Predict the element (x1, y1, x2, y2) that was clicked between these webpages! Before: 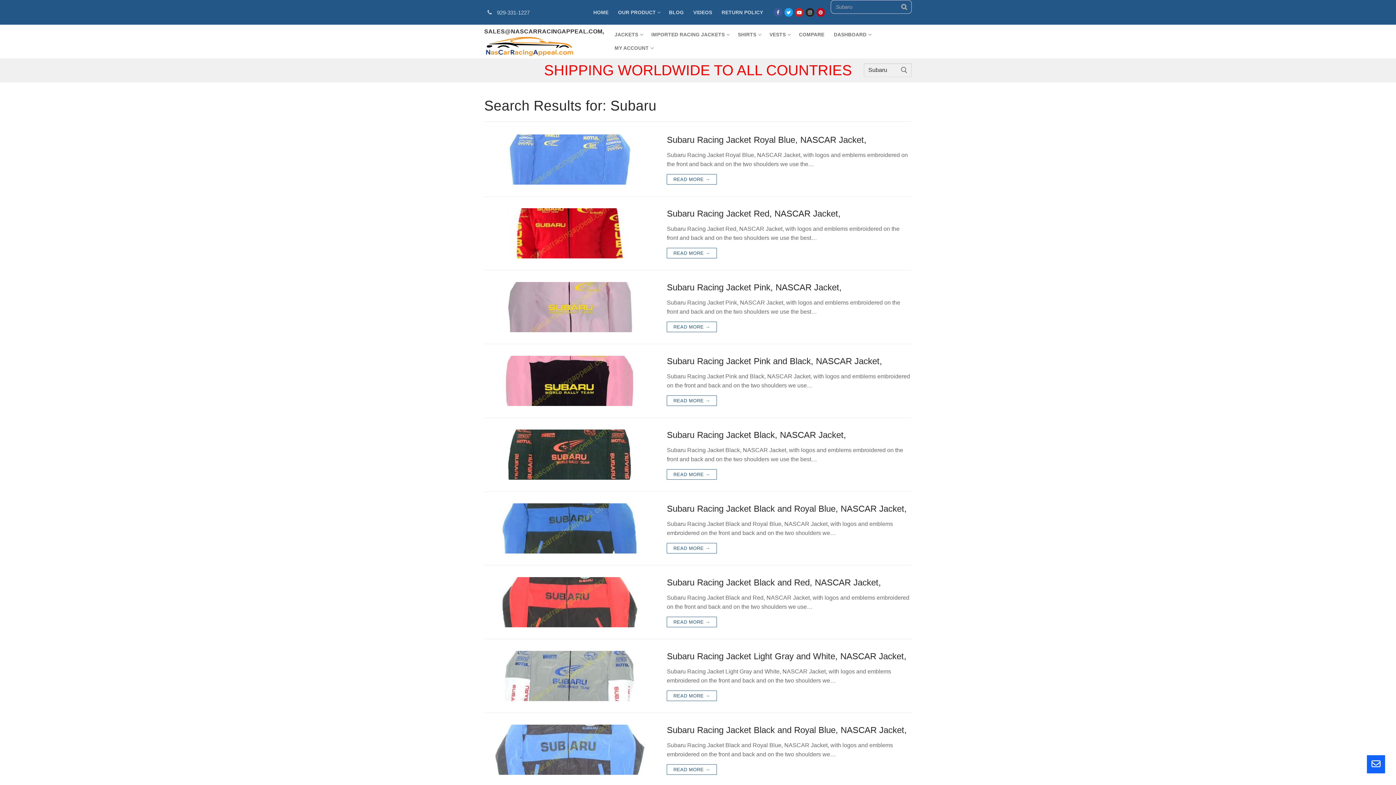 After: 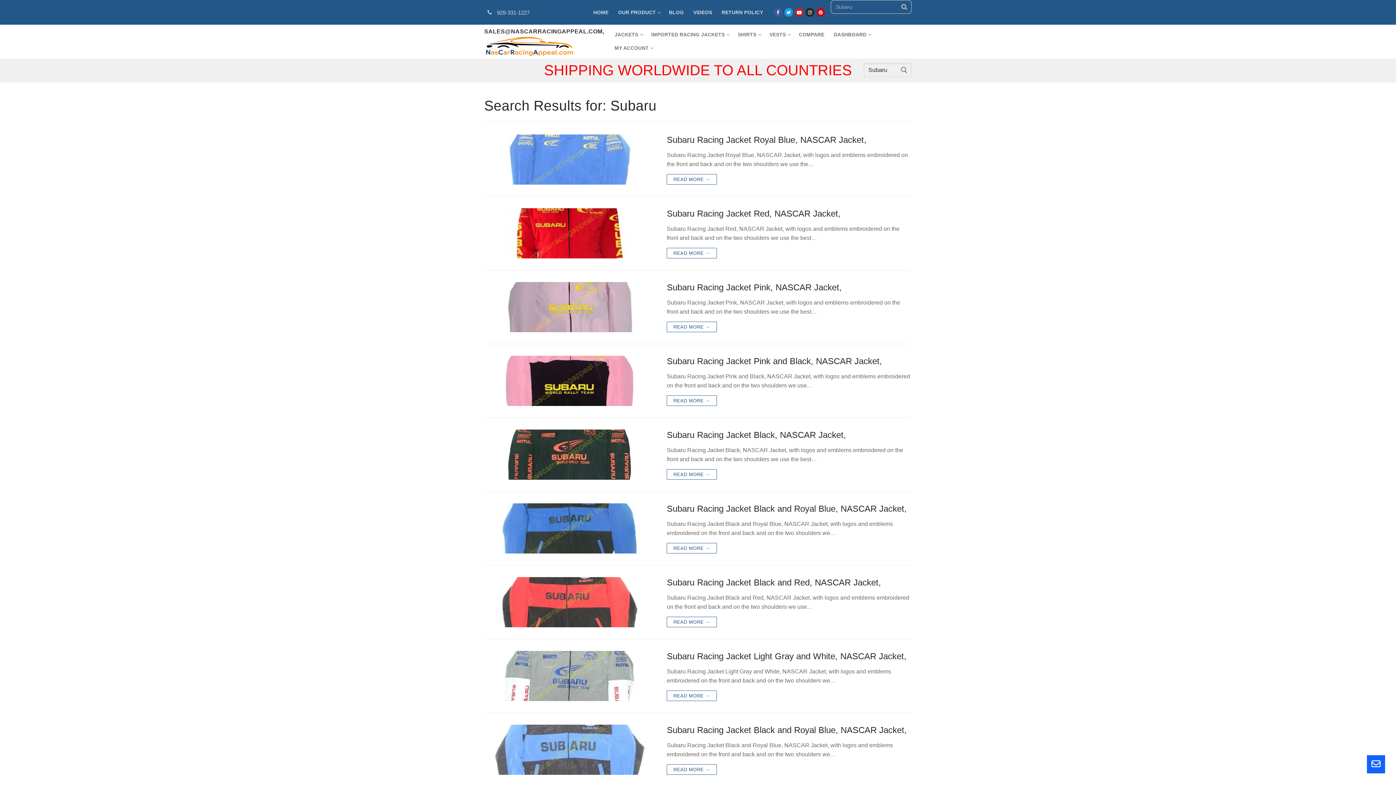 Action: label: Twitter bbox: (784, 8, 793, 16)